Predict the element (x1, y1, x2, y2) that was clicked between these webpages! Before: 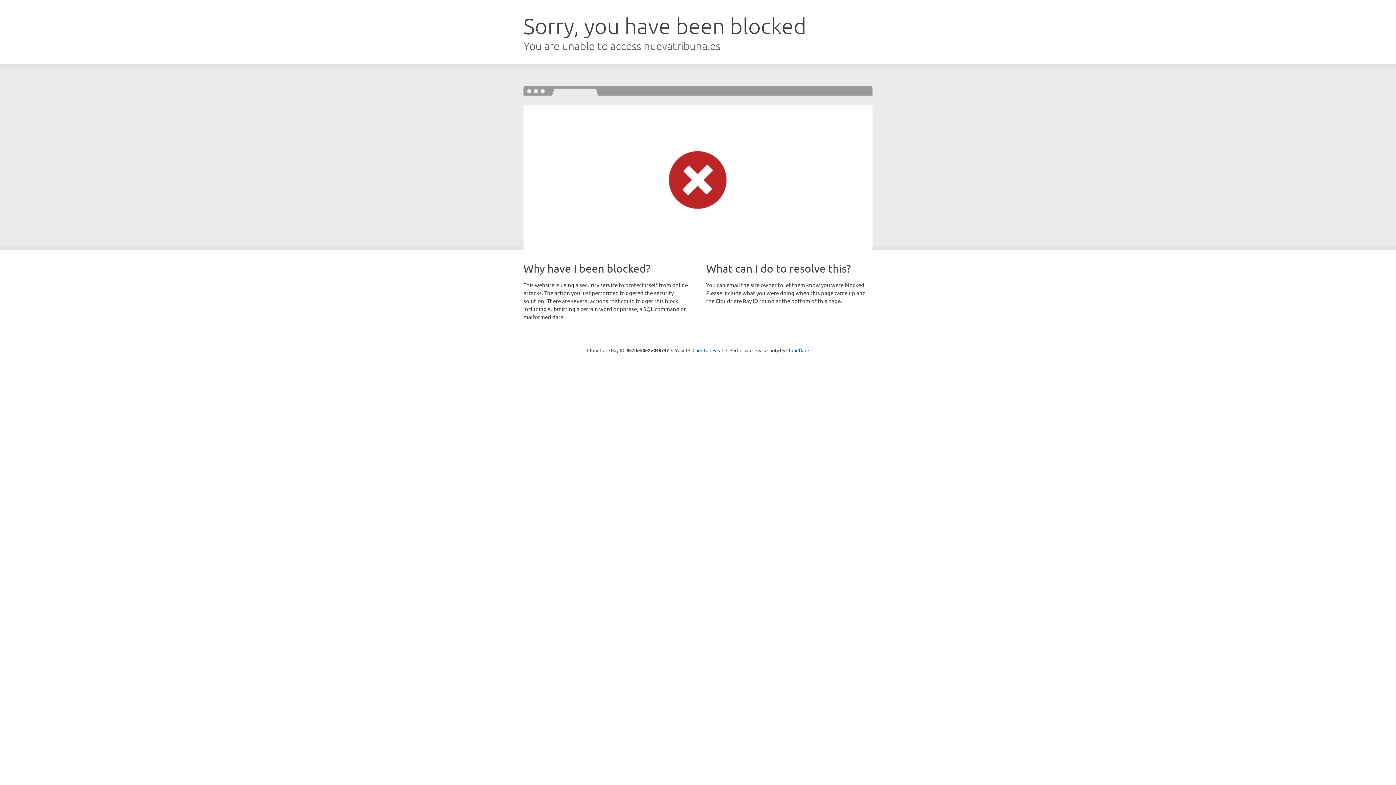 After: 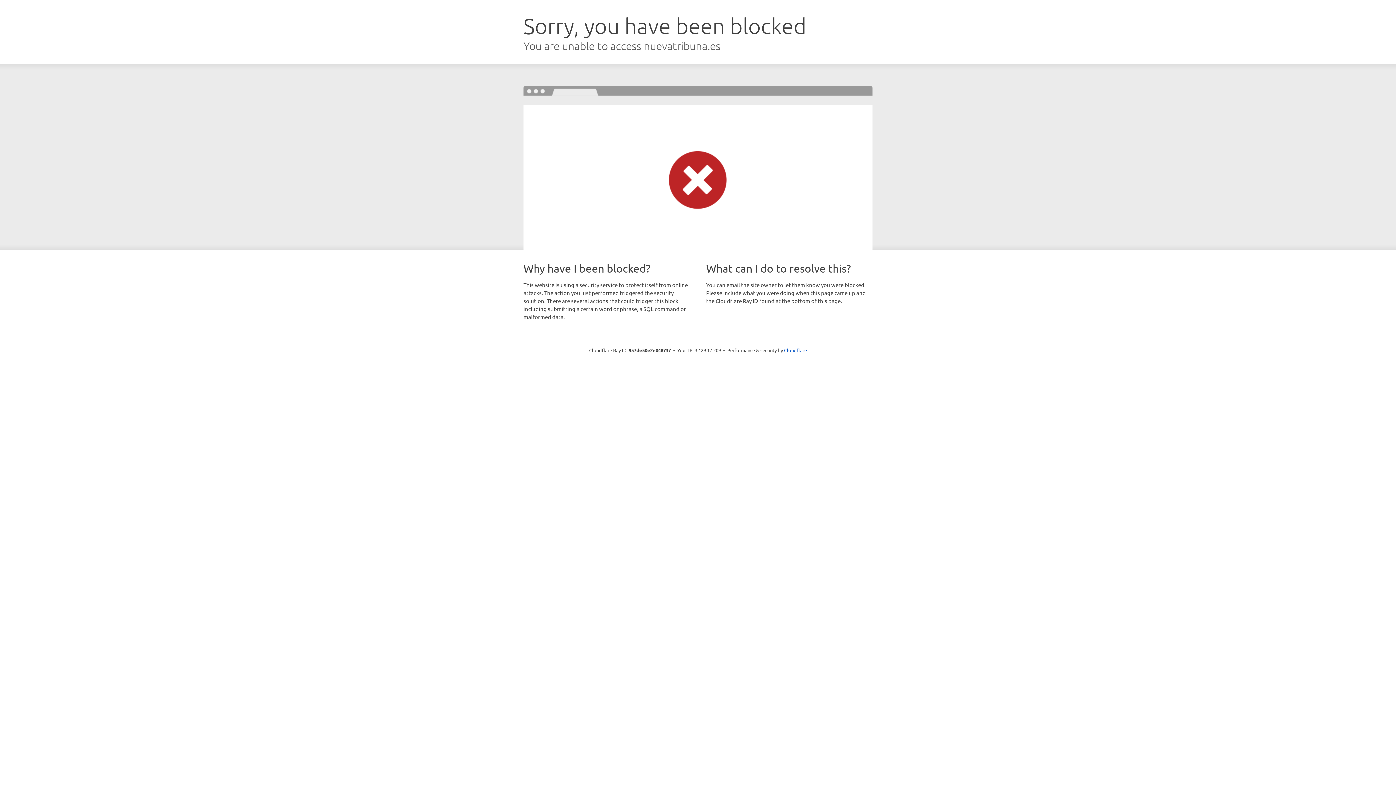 Action: bbox: (692, 346, 723, 353) label: Click to reveal